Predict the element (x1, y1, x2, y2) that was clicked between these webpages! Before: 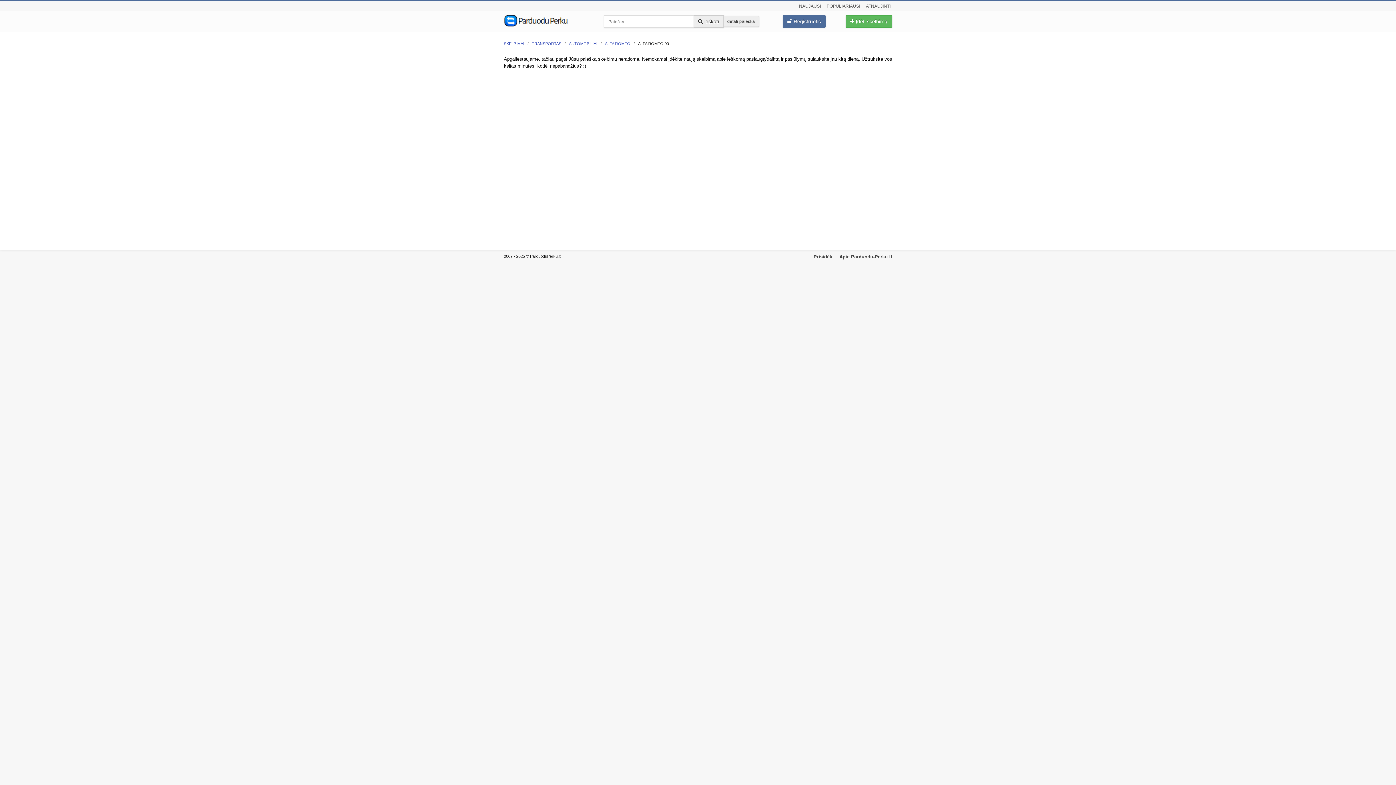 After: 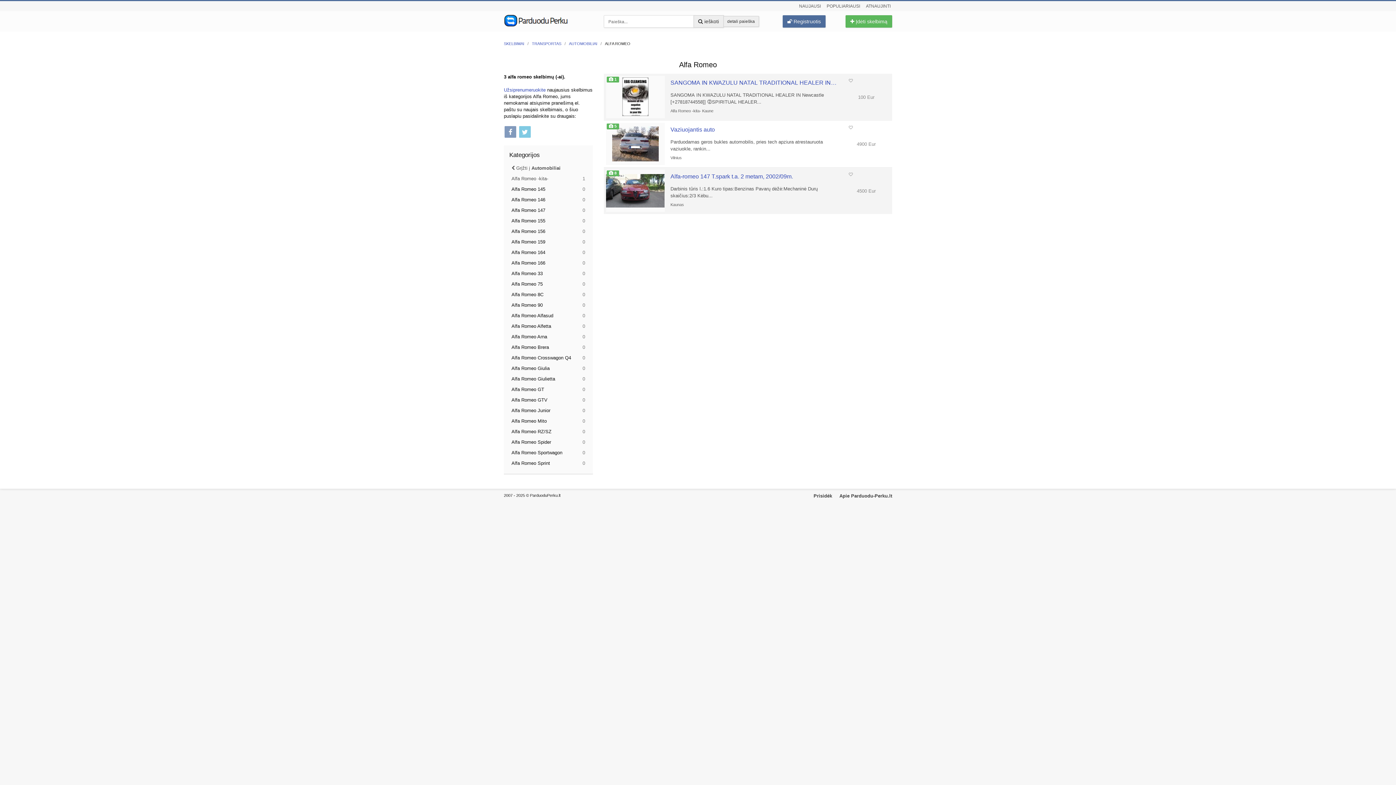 Action: bbox: (605, 41, 630, 45) label: ALFA ROMEO